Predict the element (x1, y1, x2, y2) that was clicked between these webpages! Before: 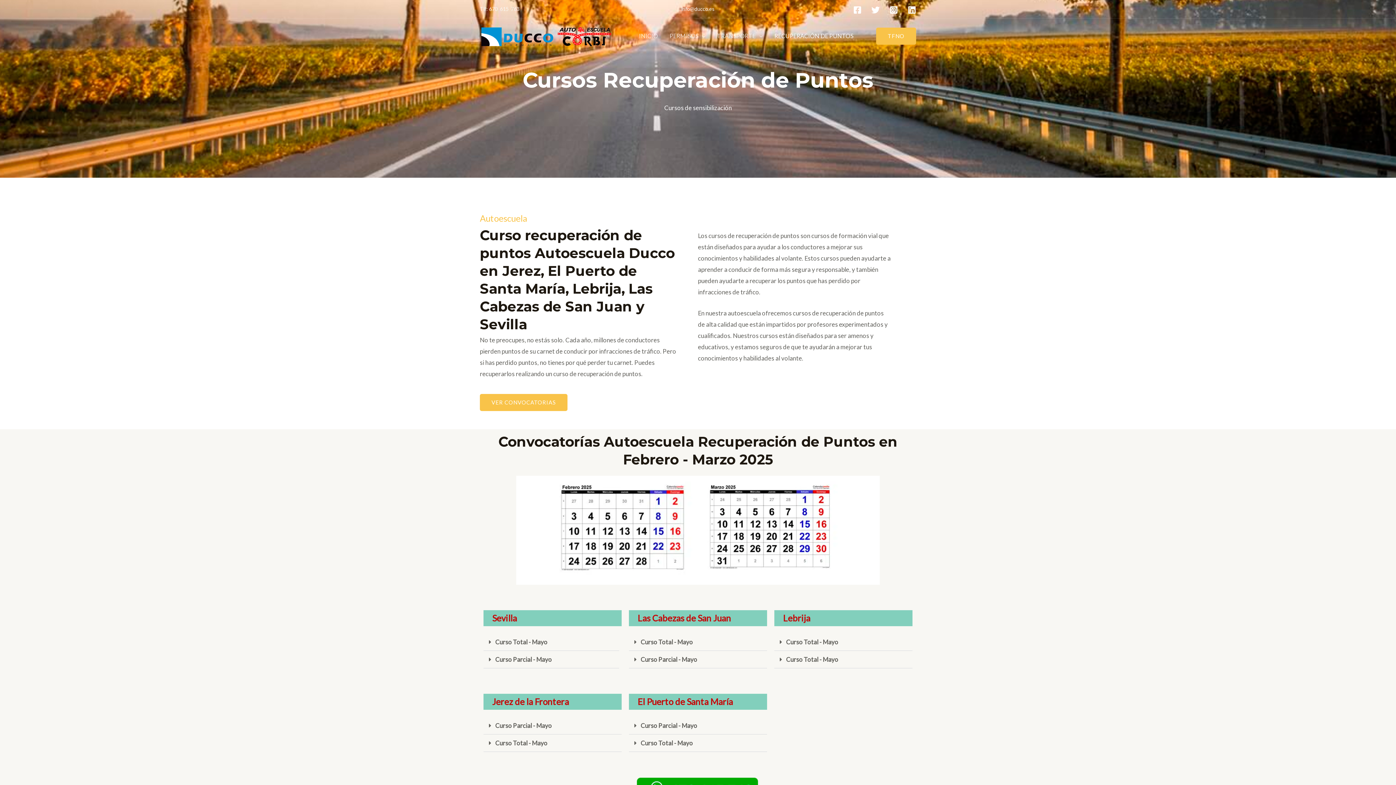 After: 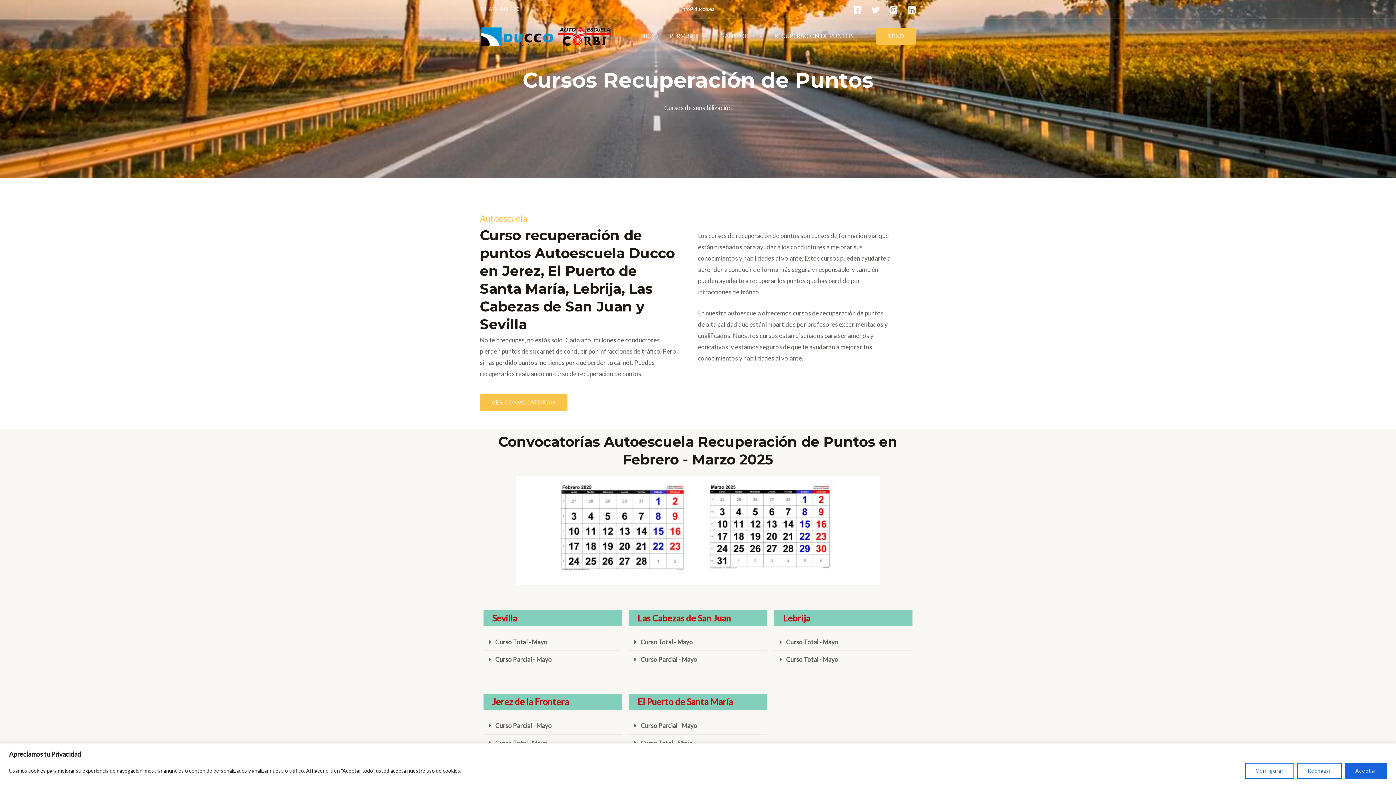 Action: bbox: (629, 651, 767, 668) label: Curso Parcial - Mayo